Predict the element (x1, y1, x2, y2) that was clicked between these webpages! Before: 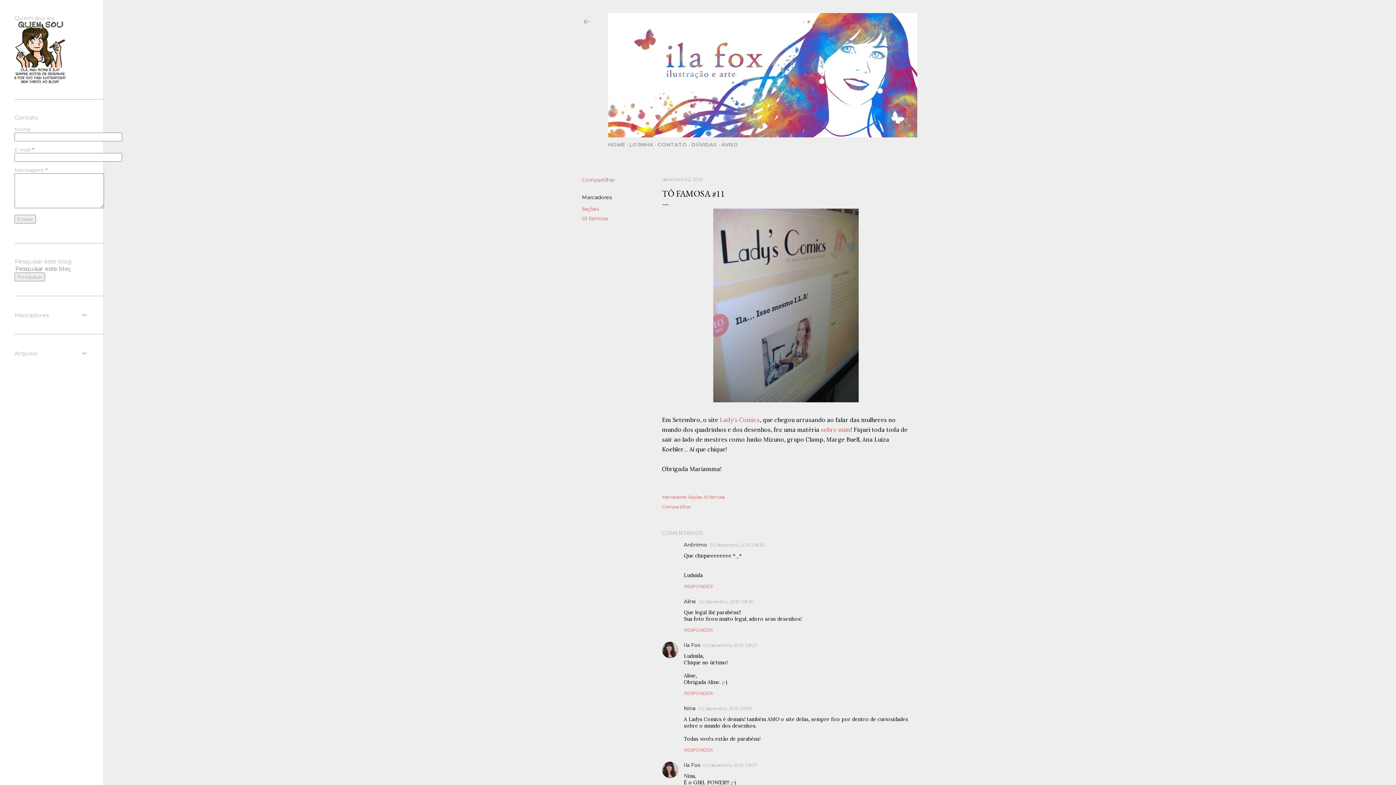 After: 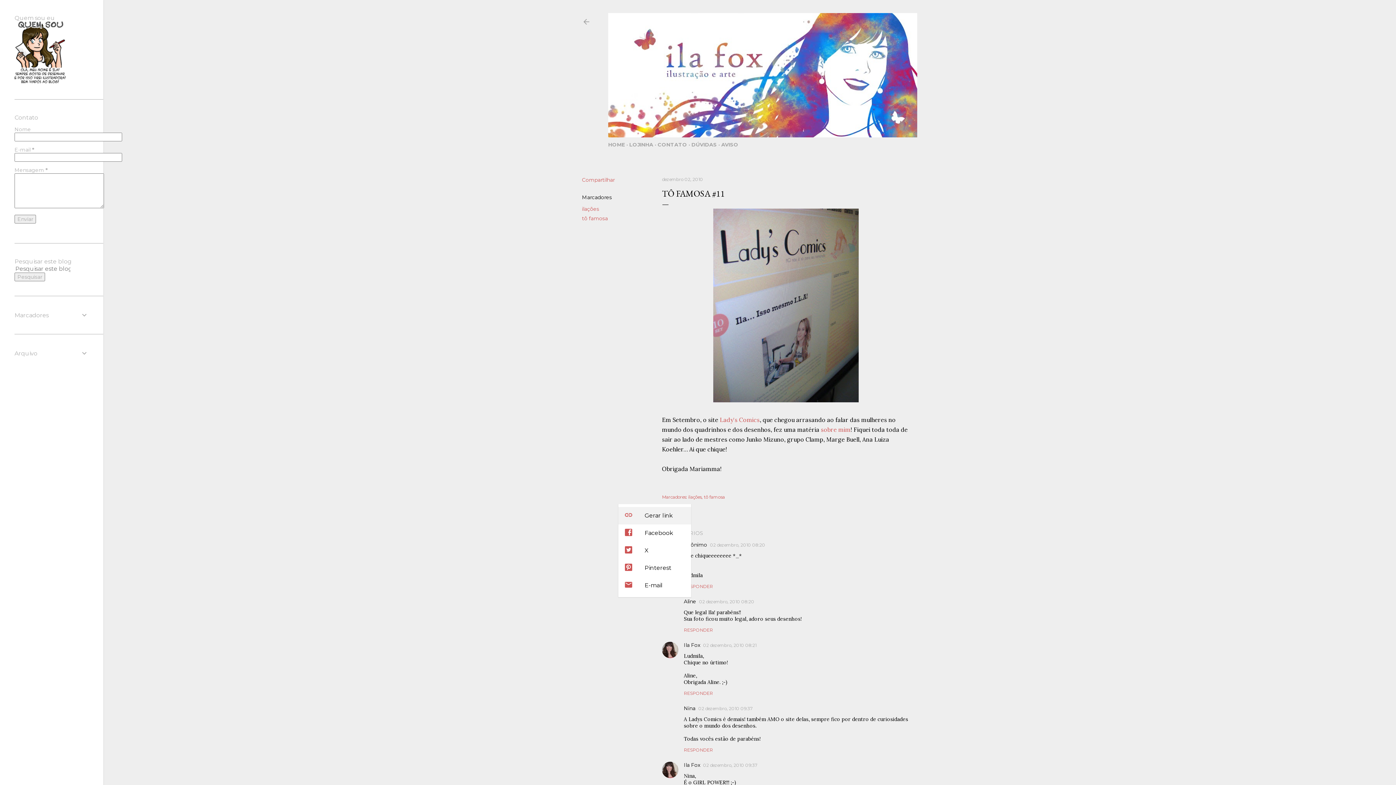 Action: label: Compartilhar bbox: (662, 504, 691, 509)